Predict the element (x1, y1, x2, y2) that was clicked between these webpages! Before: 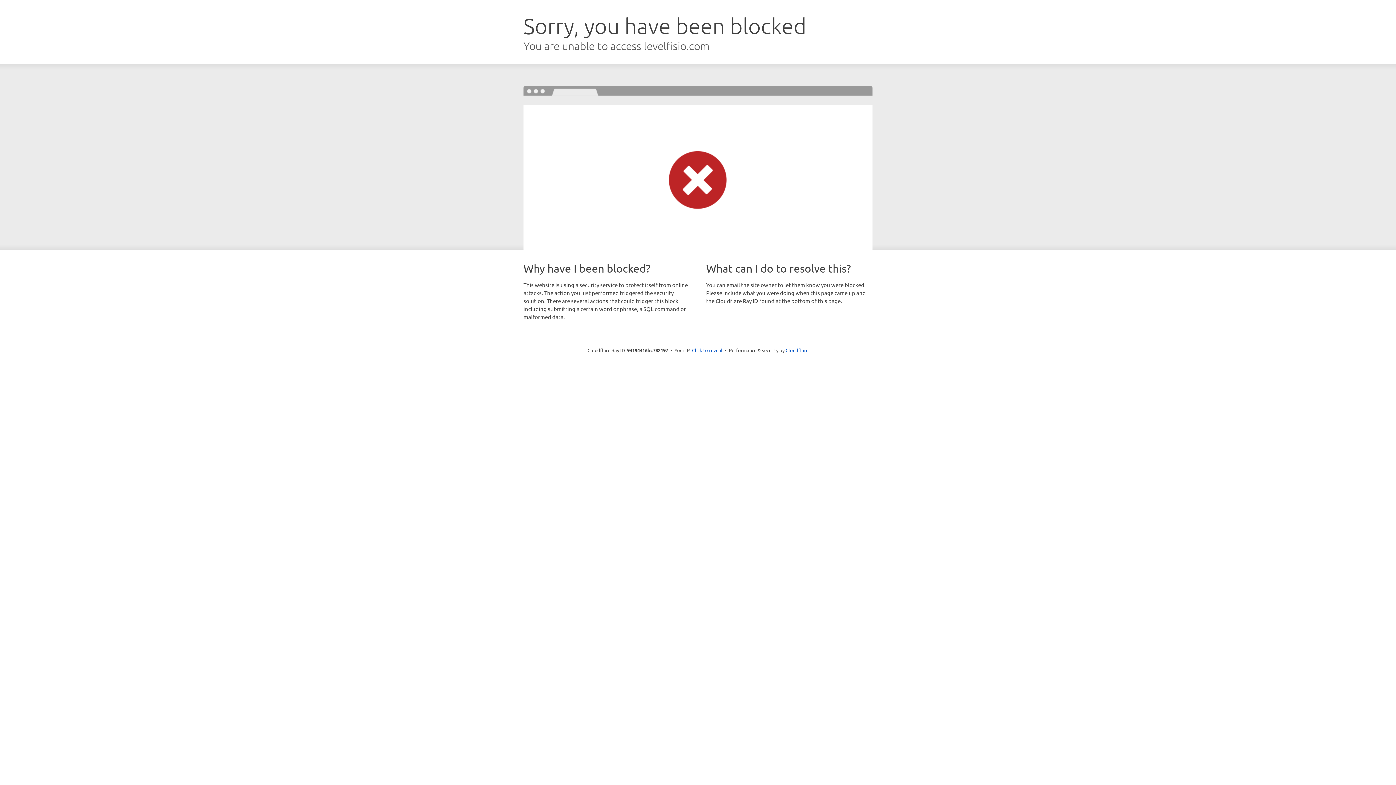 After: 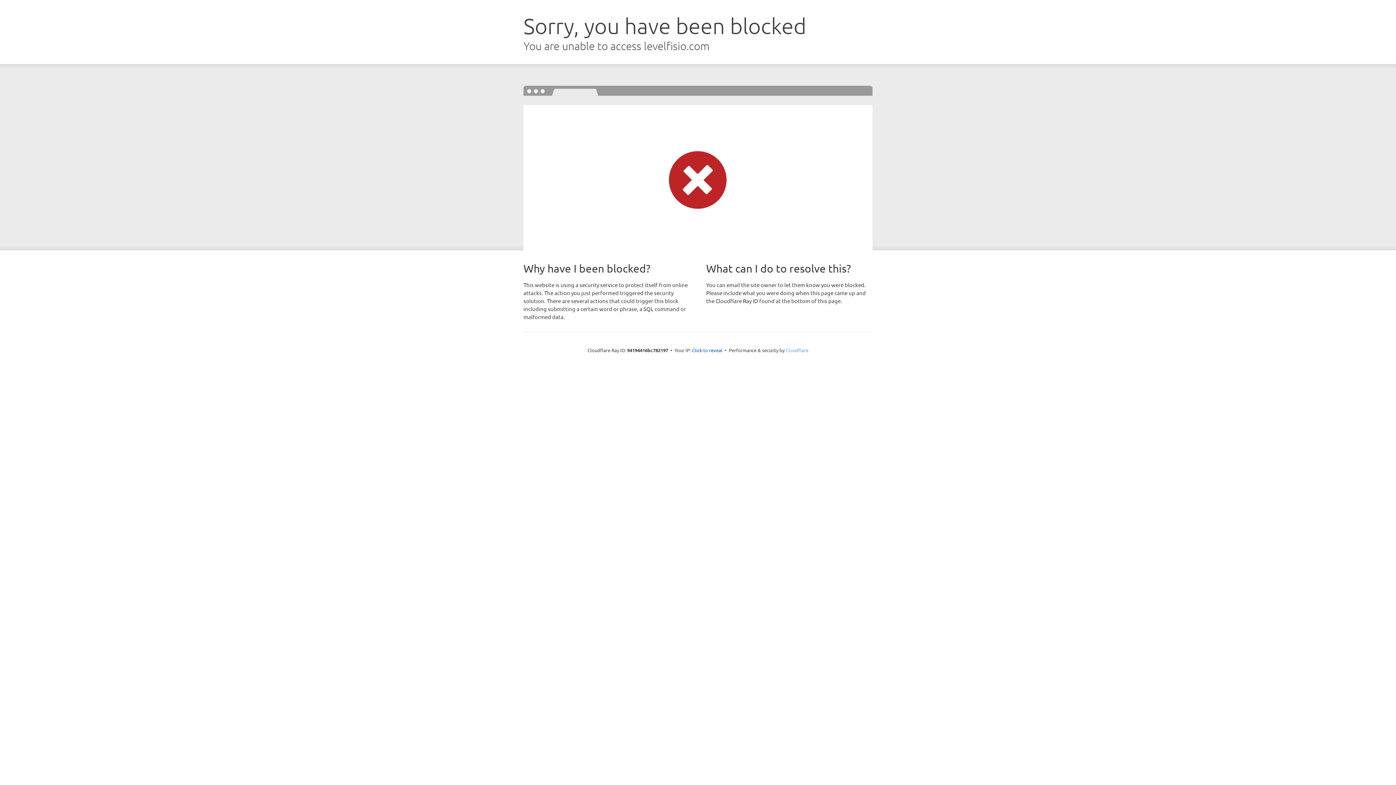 Action: bbox: (785, 347, 808, 353) label: Cloudflare